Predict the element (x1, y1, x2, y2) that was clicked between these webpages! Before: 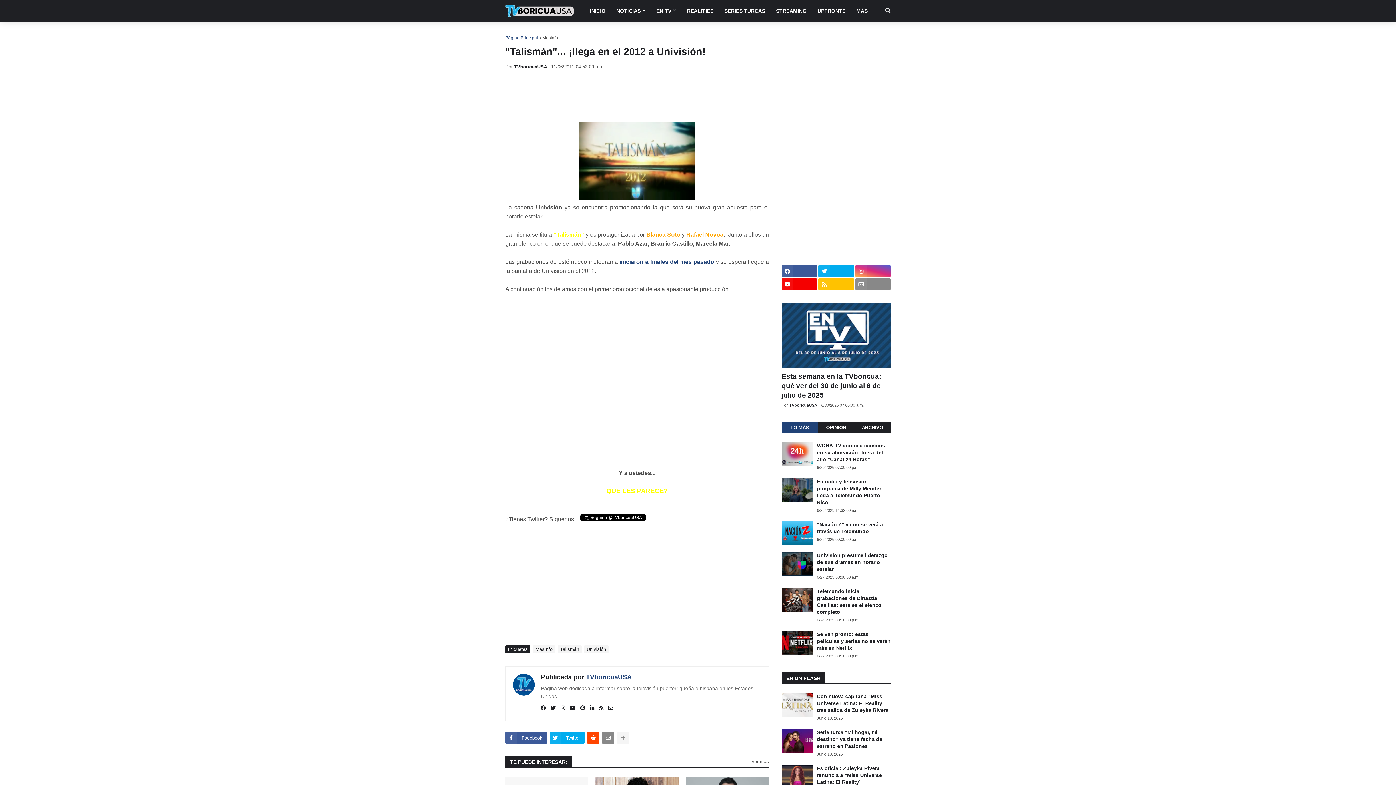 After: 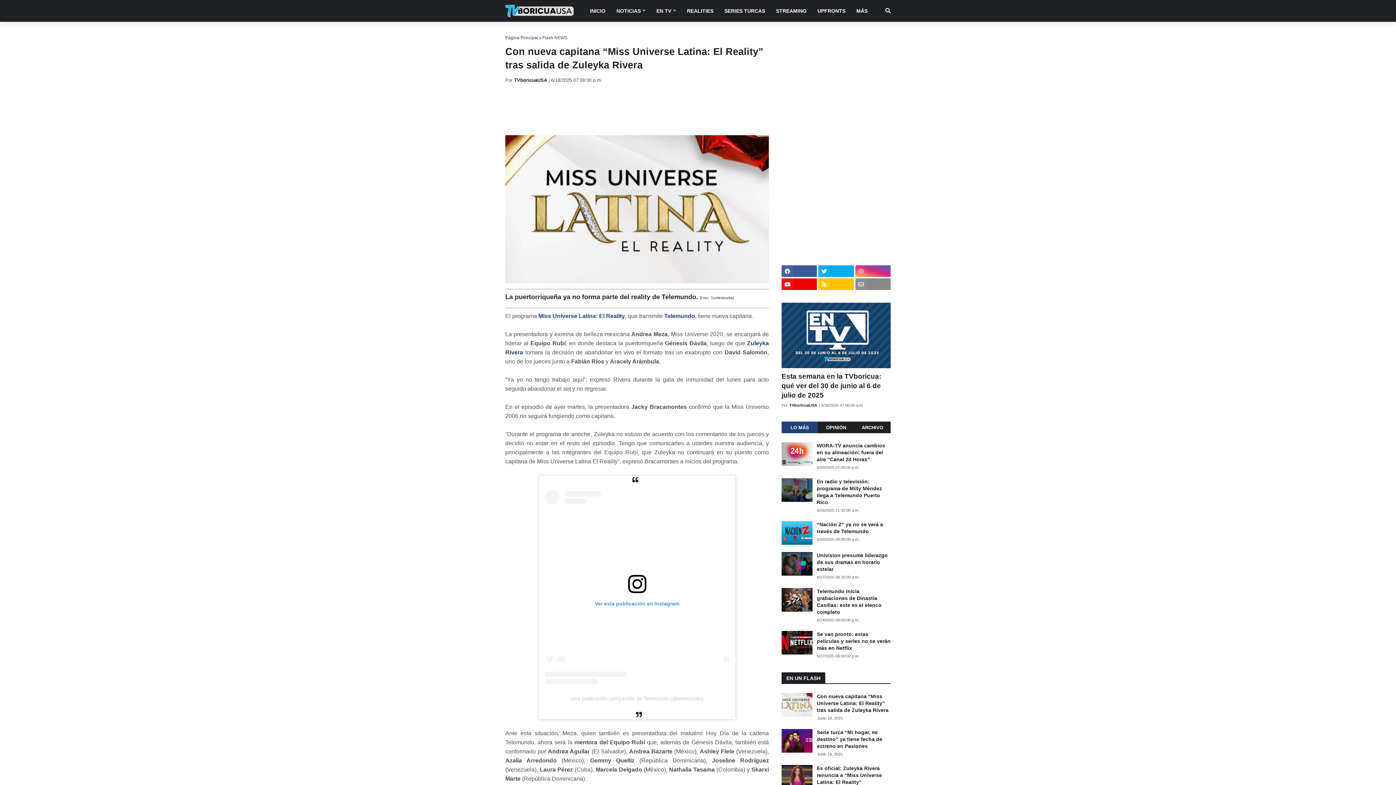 Action: bbox: (817, 693, 890, 714) label: Con nueva capitana “Miss Universe Latina: El Reality” tras salida de Zuleyka Rivera